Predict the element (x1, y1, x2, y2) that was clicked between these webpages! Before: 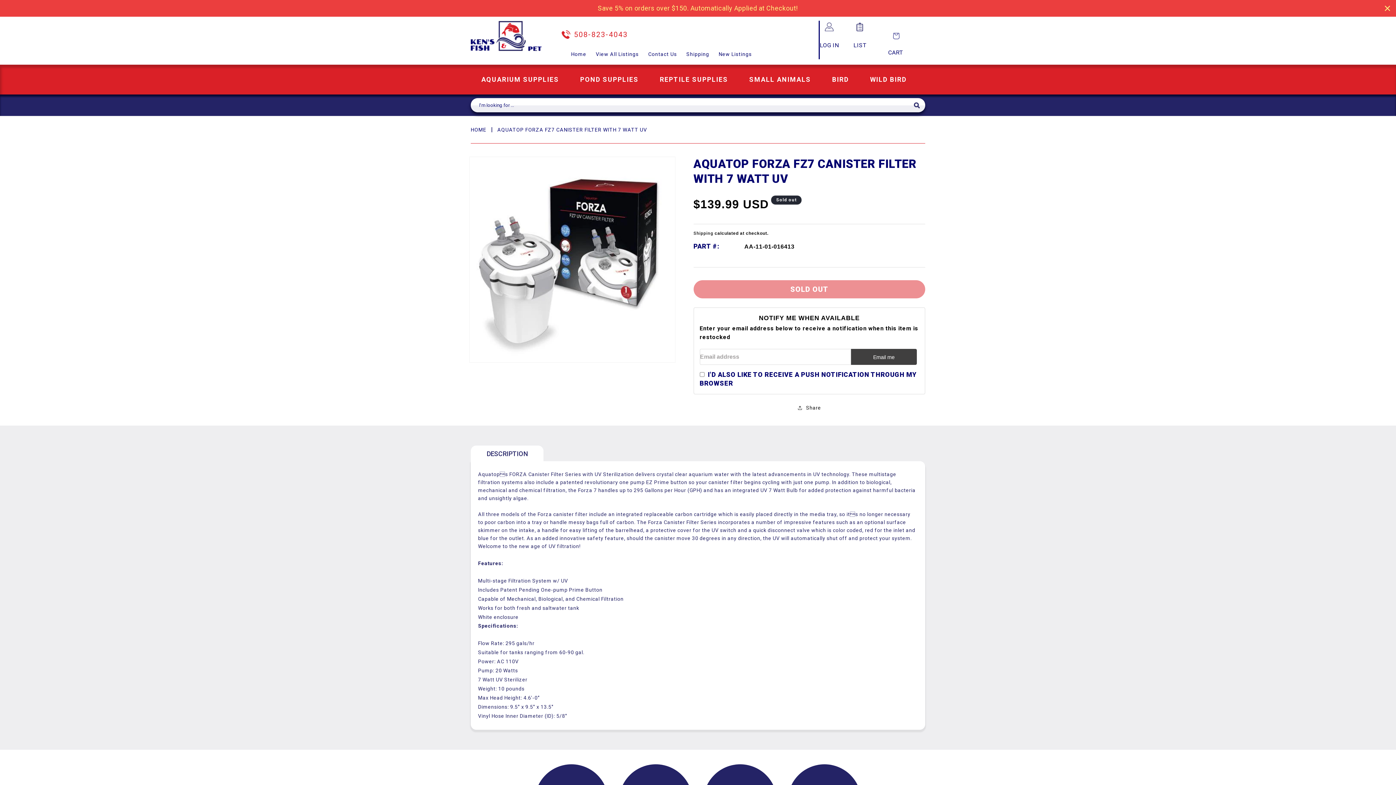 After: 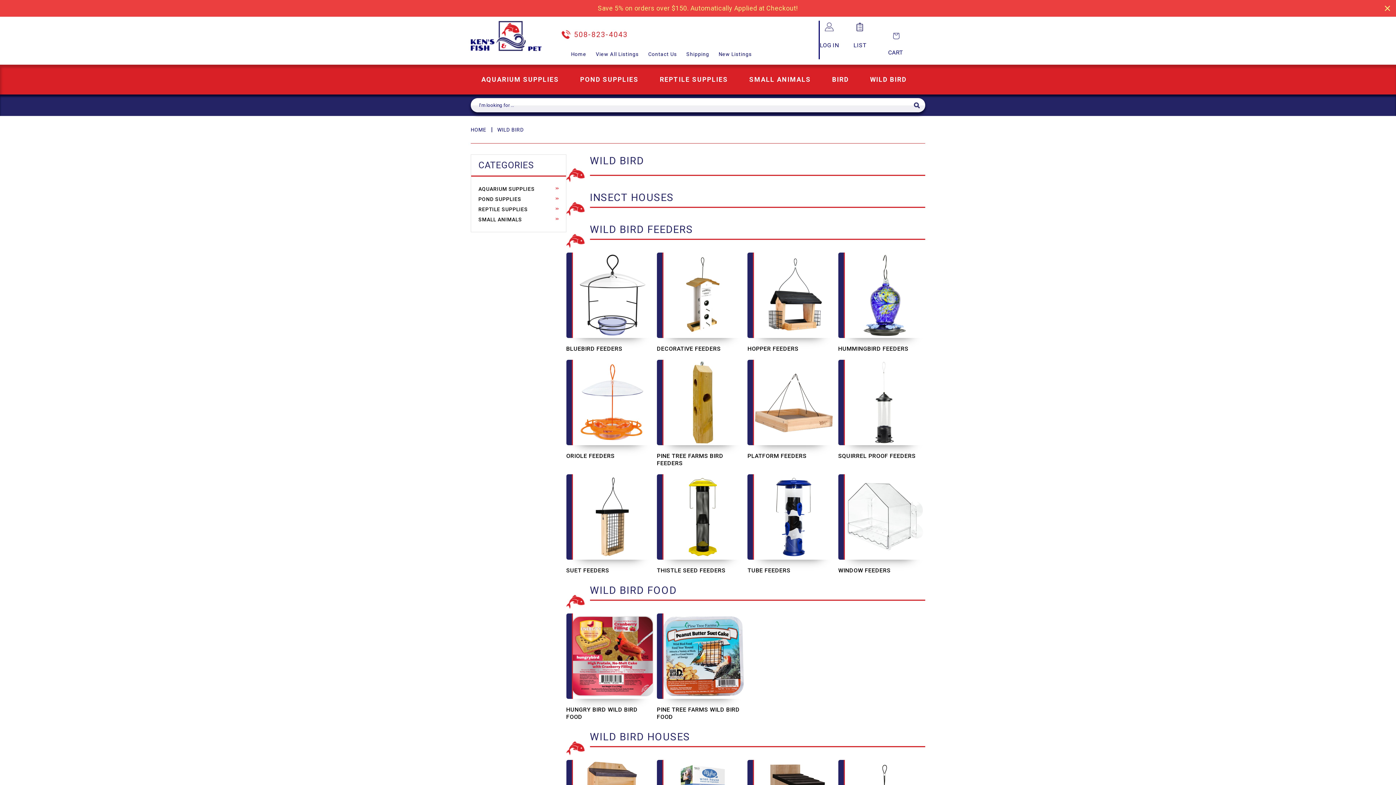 Action: bbox: (870, 75, 906, 83) label: WILD BIRD